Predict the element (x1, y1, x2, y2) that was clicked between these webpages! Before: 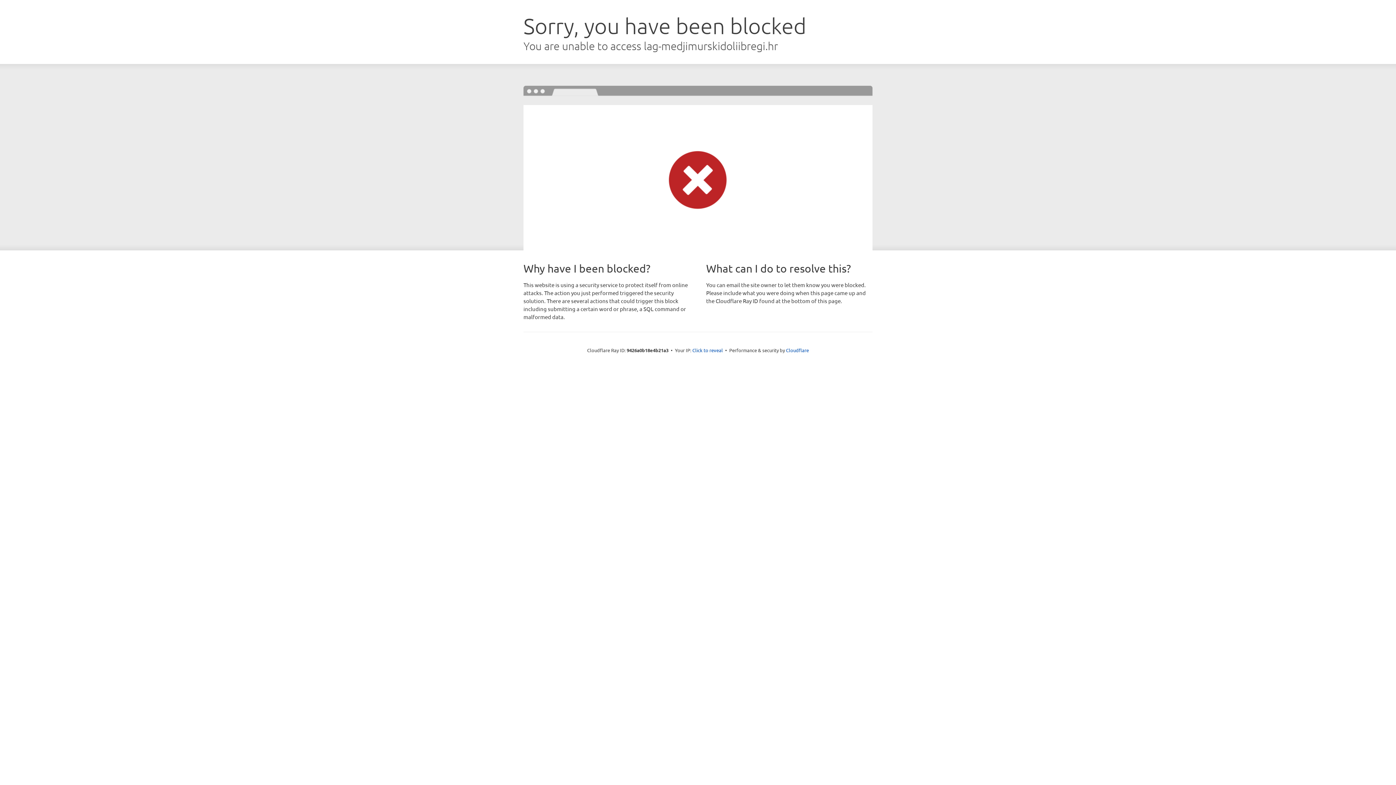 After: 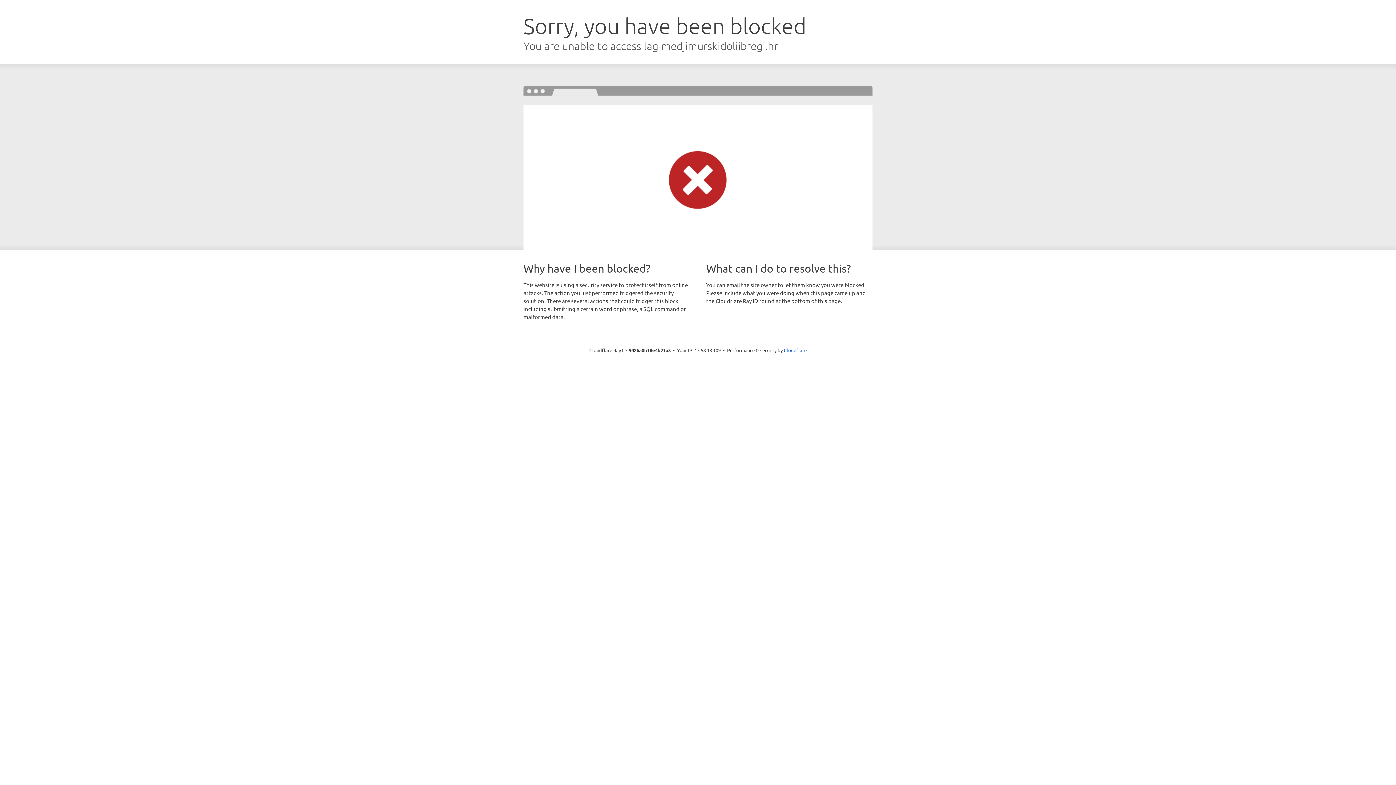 Action: bbox: (692, 346, 723, 353) label: Click to reveal